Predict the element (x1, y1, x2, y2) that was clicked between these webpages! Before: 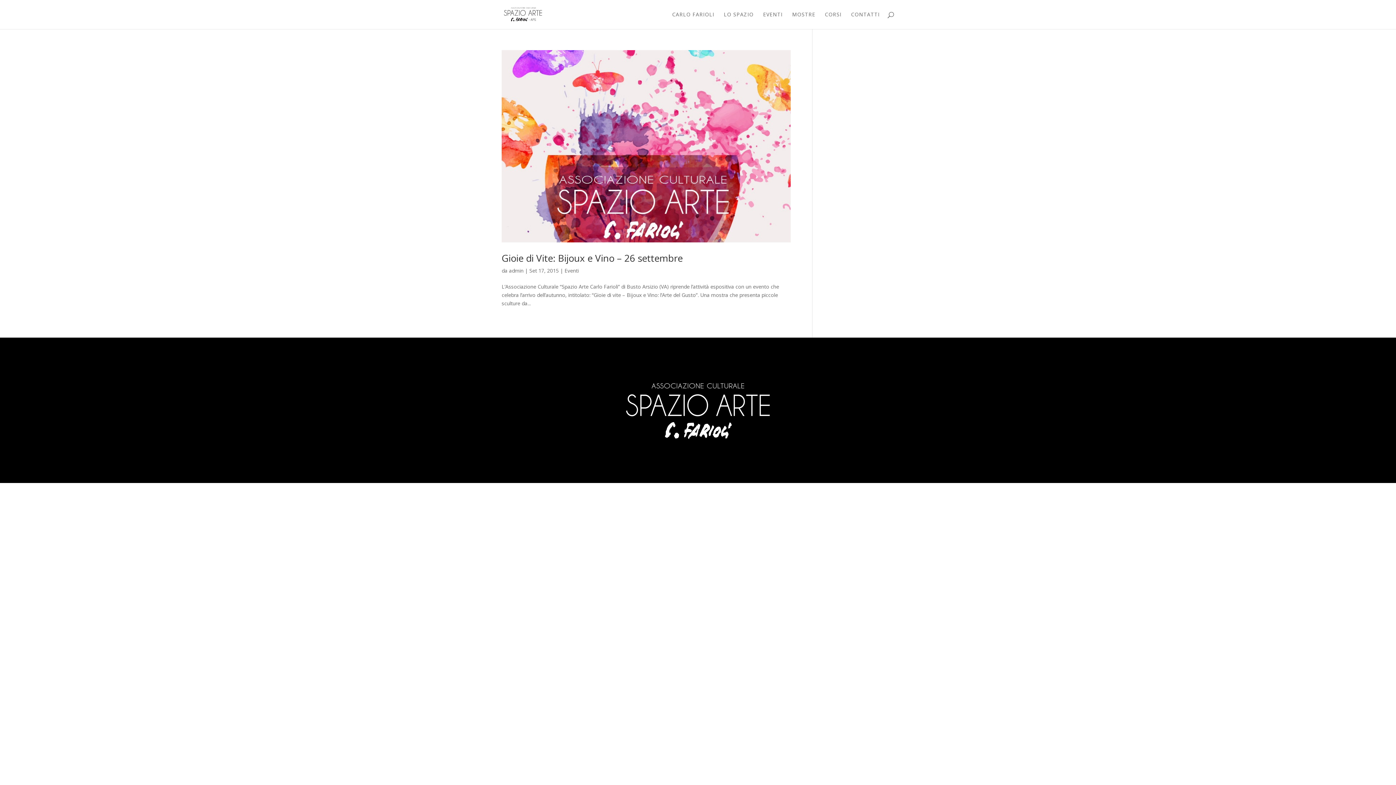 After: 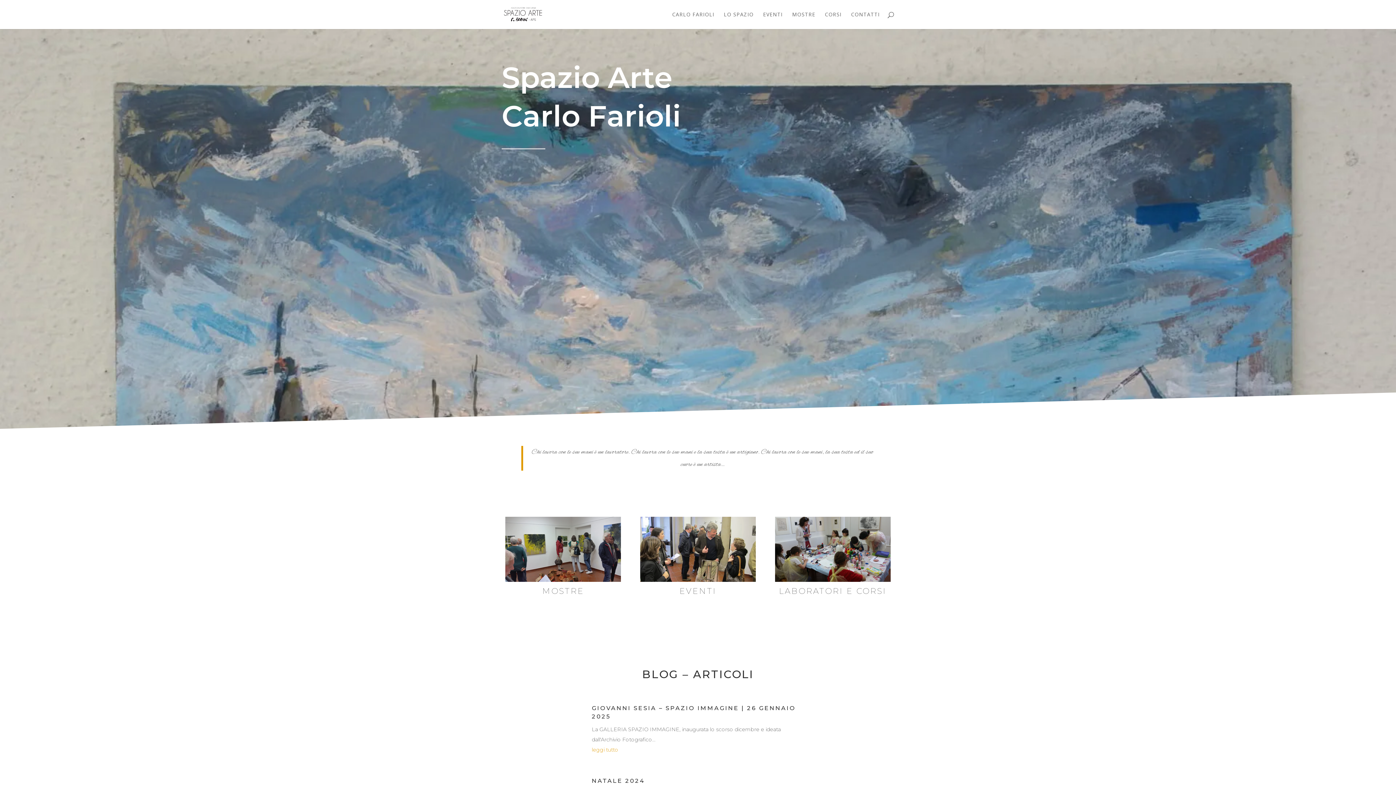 Action: bbox: (503, 10, 543, 17)